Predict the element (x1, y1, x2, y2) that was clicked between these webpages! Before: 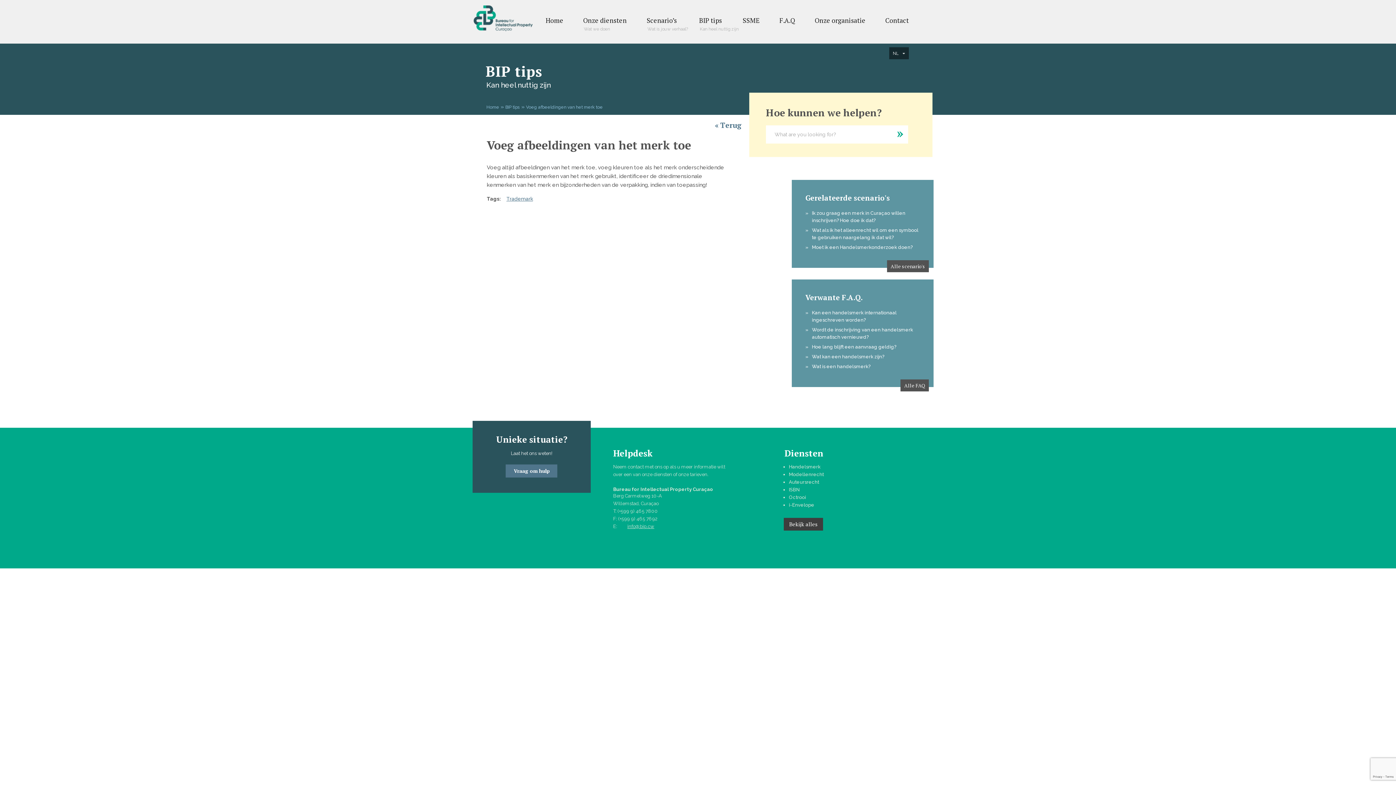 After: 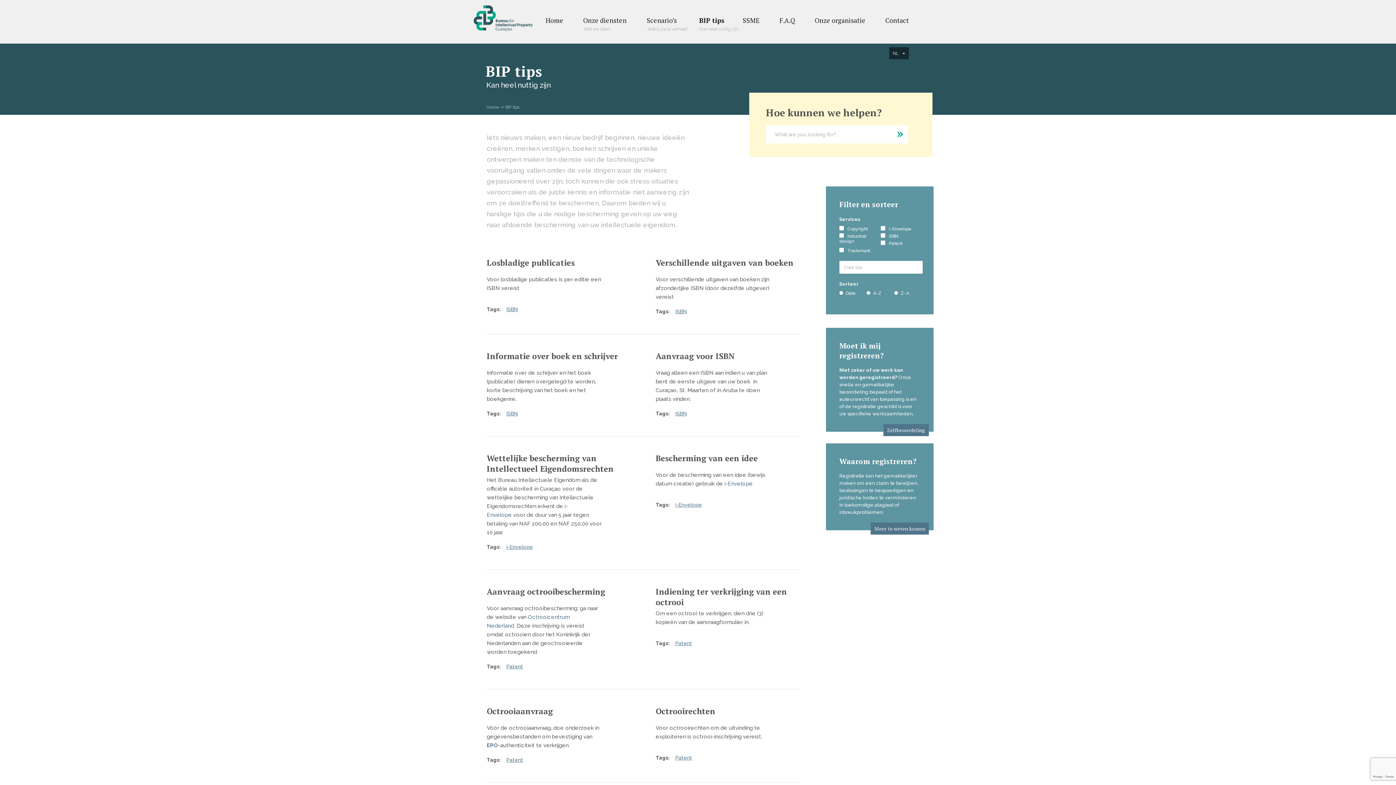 Action: bbox: (715, 120, 741, 130) label: « Terug